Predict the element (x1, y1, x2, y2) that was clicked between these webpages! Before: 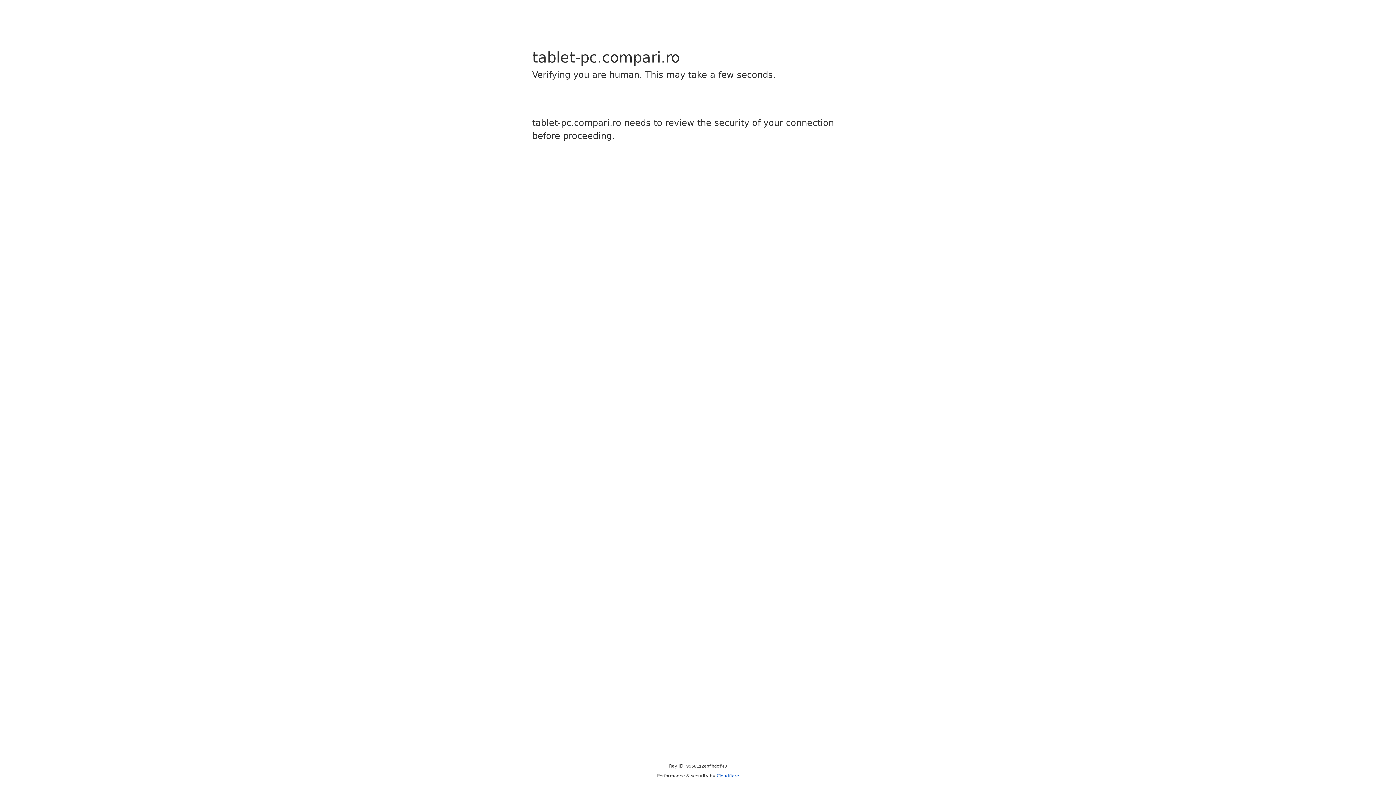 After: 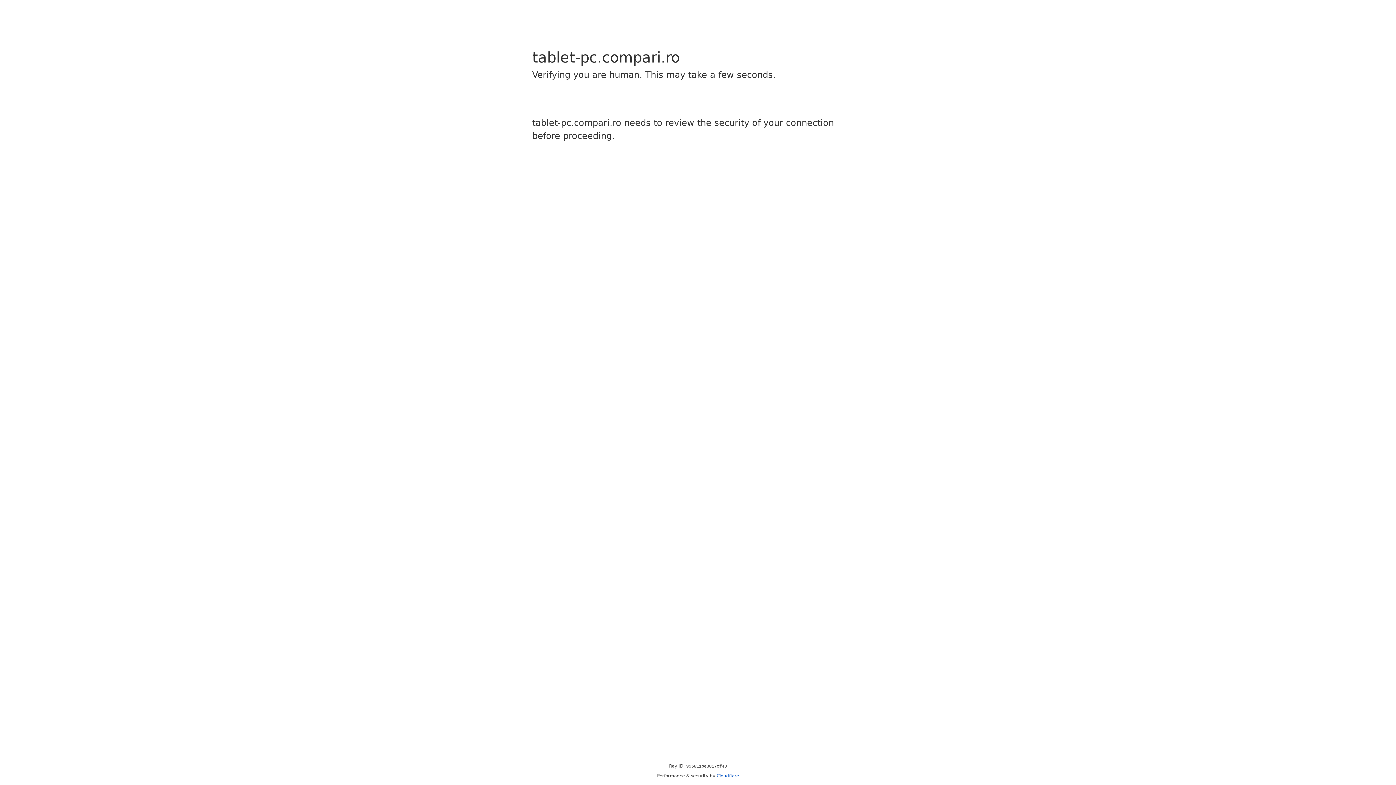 Action: bbox: (716, 773, 739, 778) label: Cloudflare